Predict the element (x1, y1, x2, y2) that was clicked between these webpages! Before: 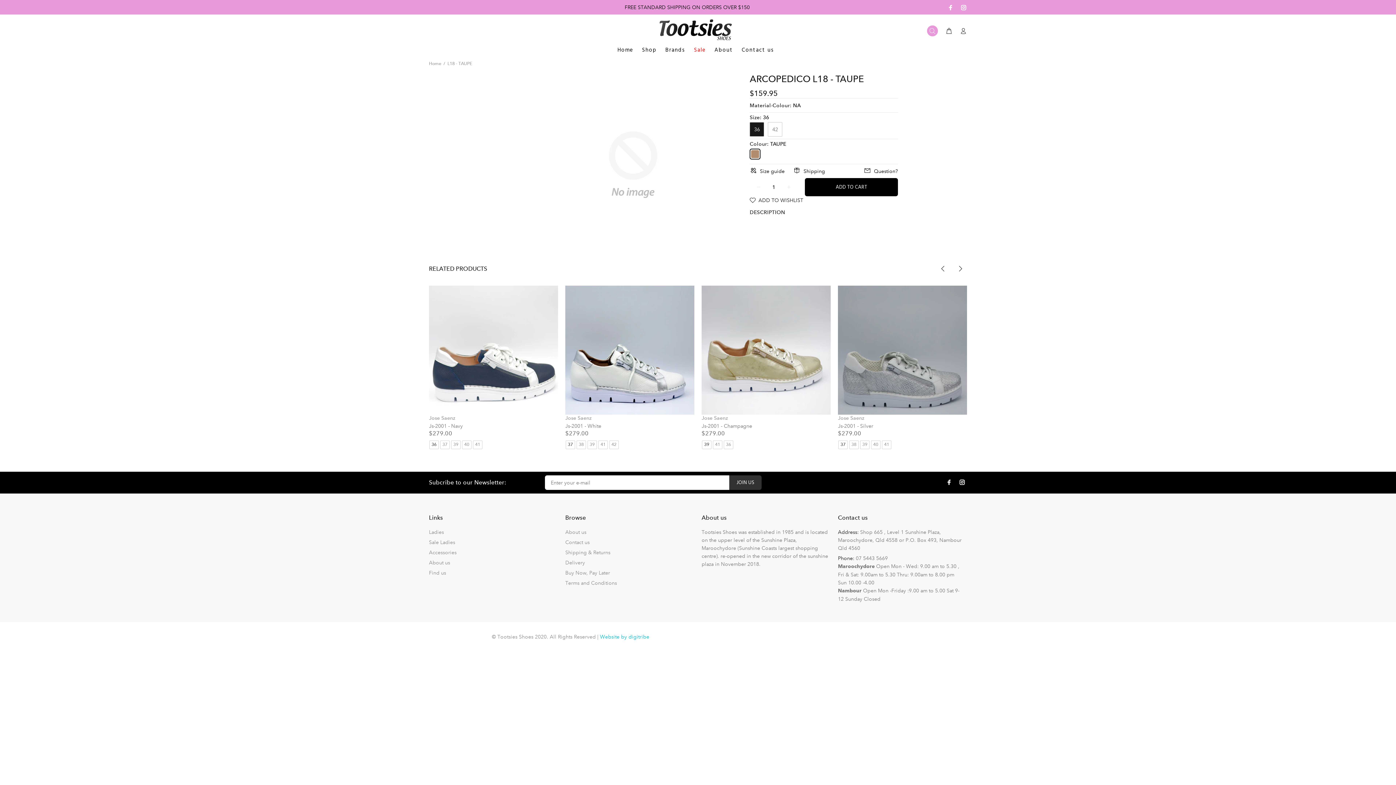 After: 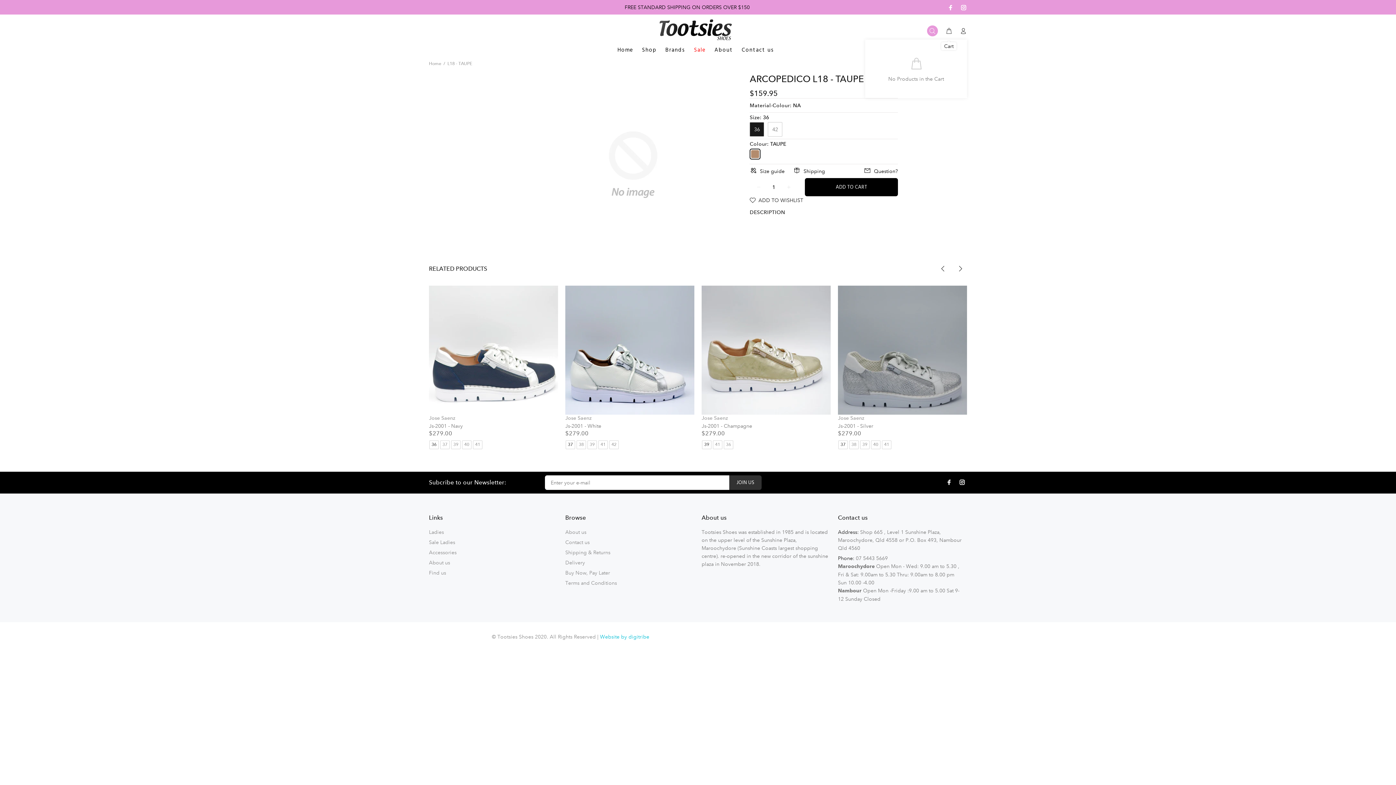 Action: bbox: (942, 25, 955, 37)